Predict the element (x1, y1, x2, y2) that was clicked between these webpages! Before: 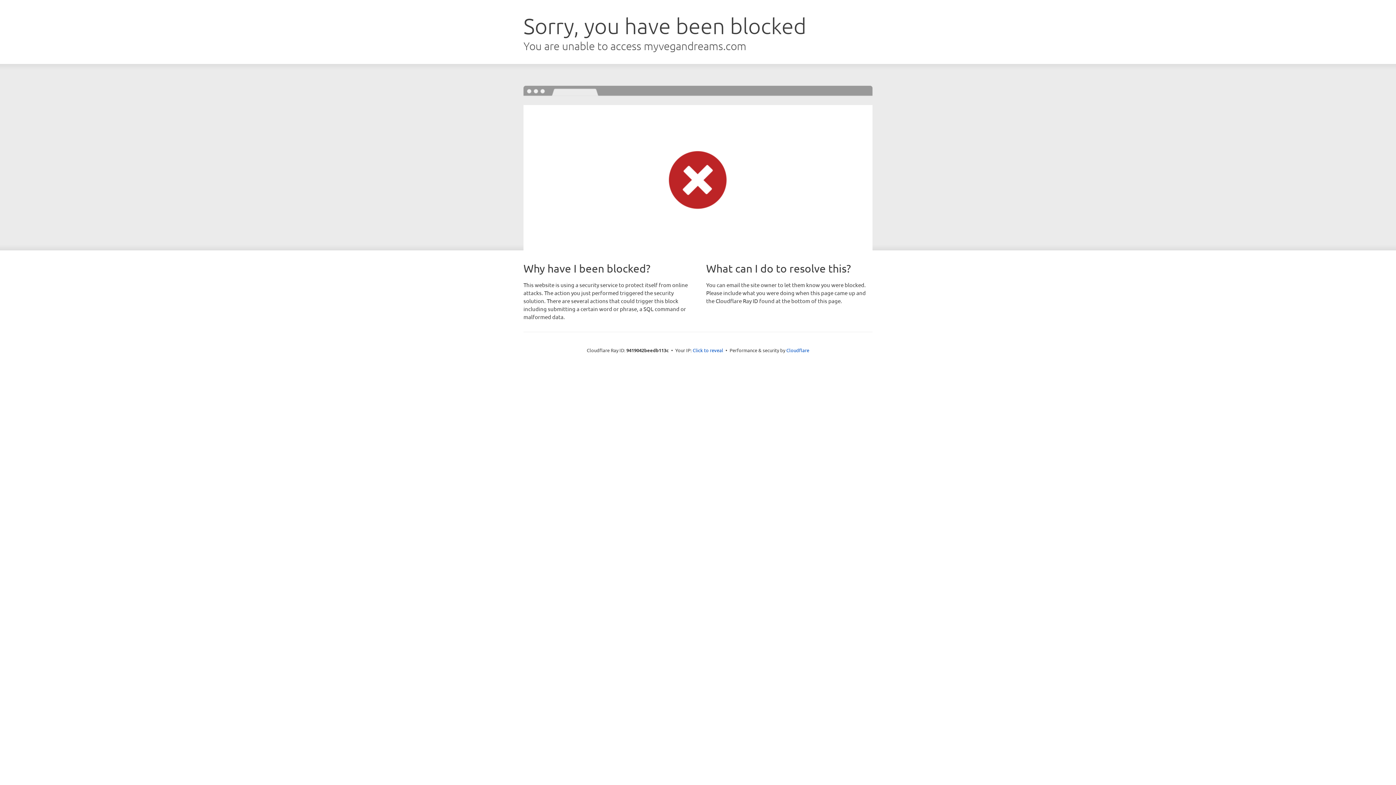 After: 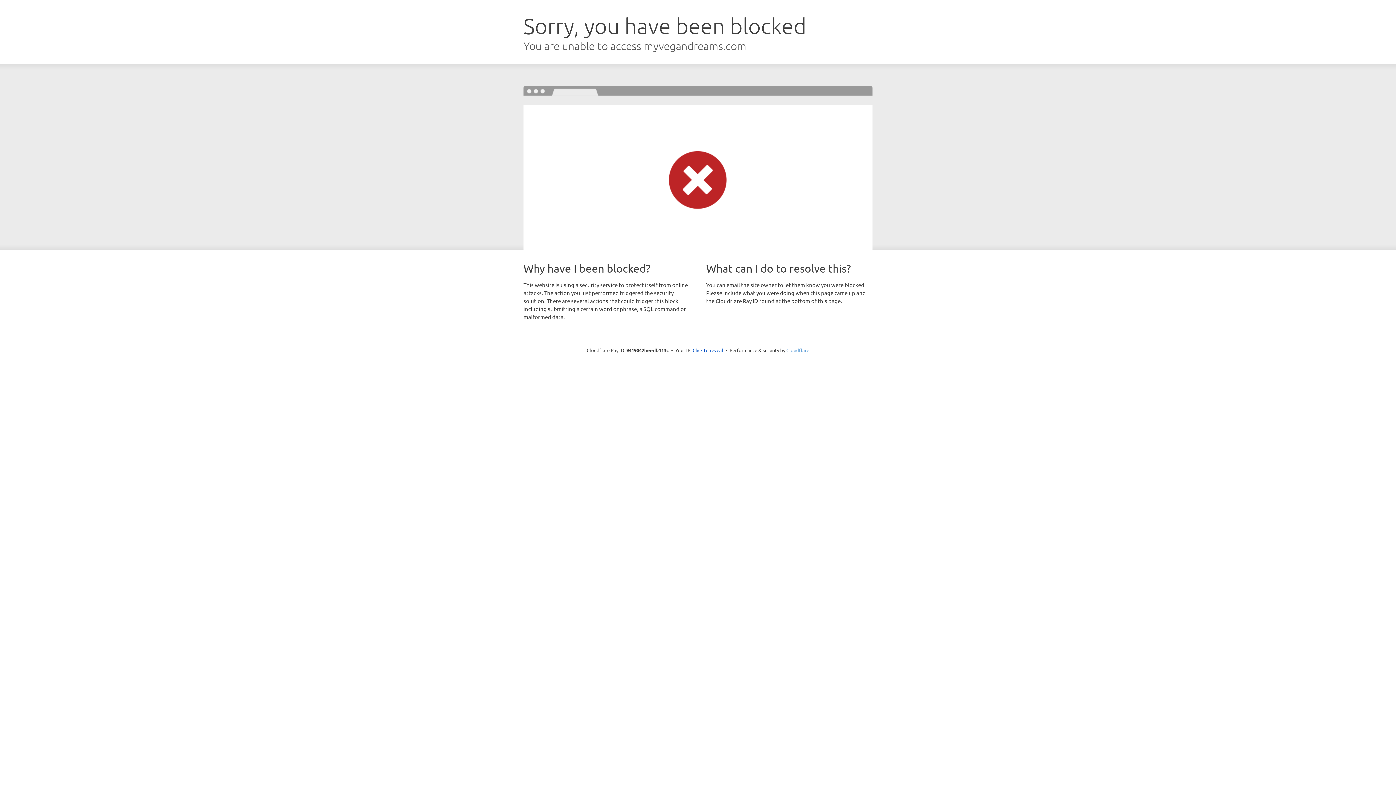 Action: bbox: (786, 347, 809, 353) label: Cloudflare